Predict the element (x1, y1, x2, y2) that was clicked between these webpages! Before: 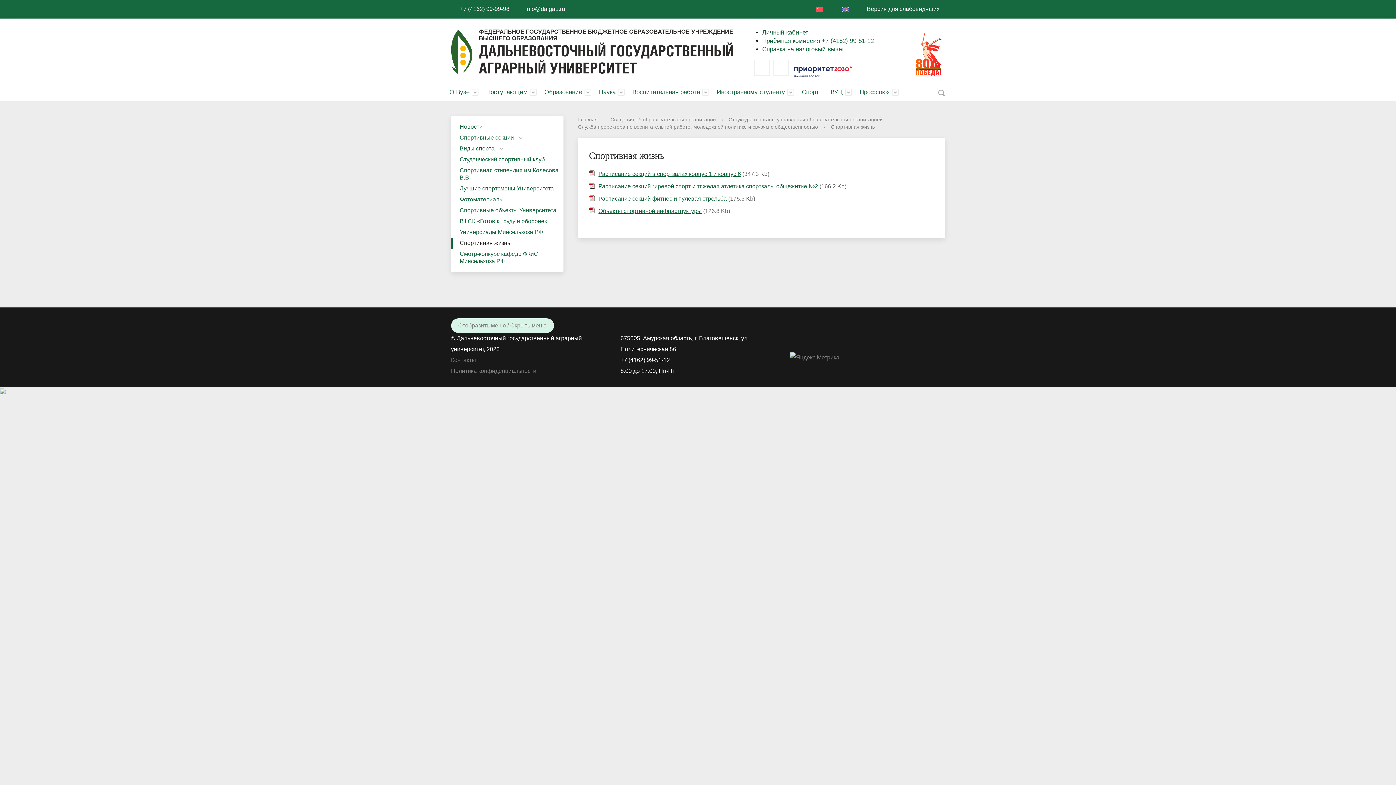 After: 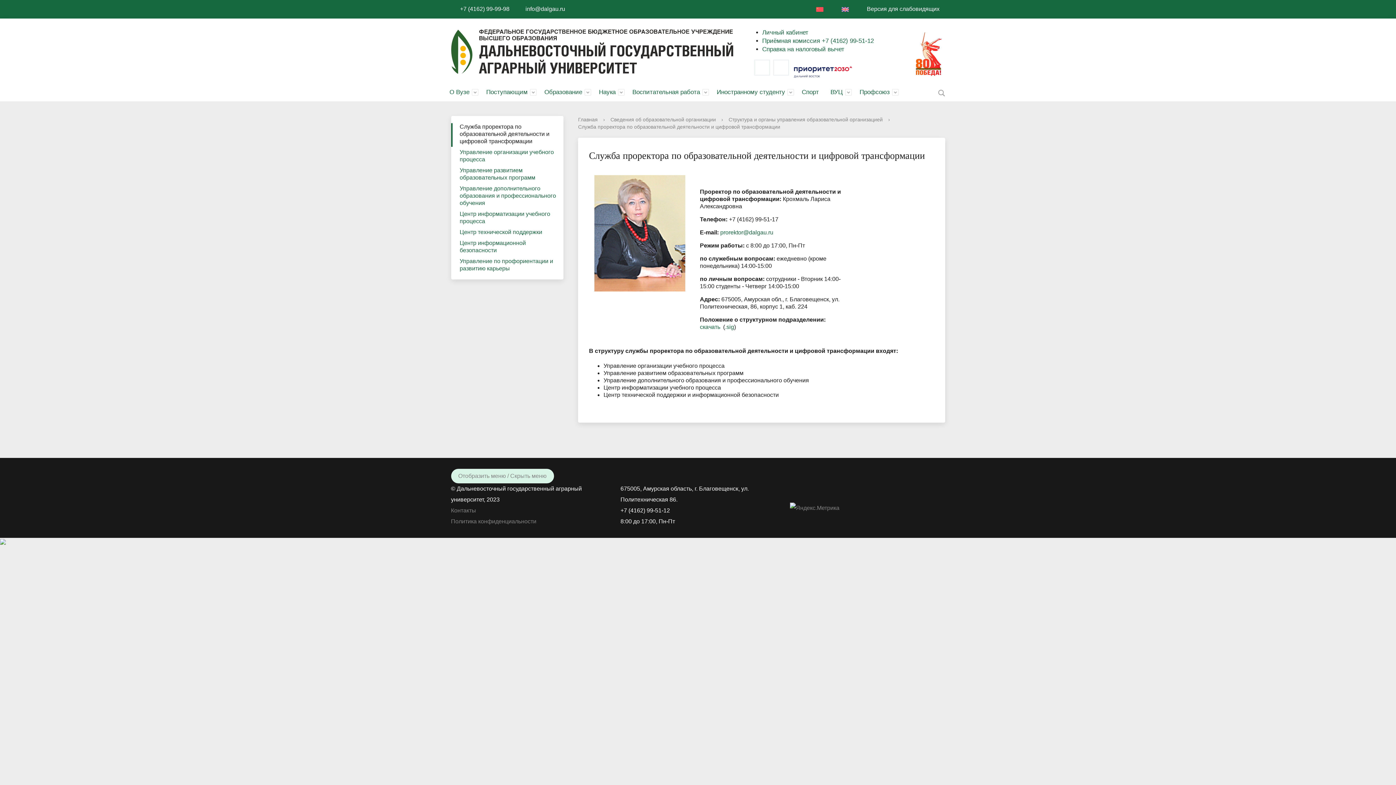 Action: bbox: (538, 83, 593, 101) label: Образование